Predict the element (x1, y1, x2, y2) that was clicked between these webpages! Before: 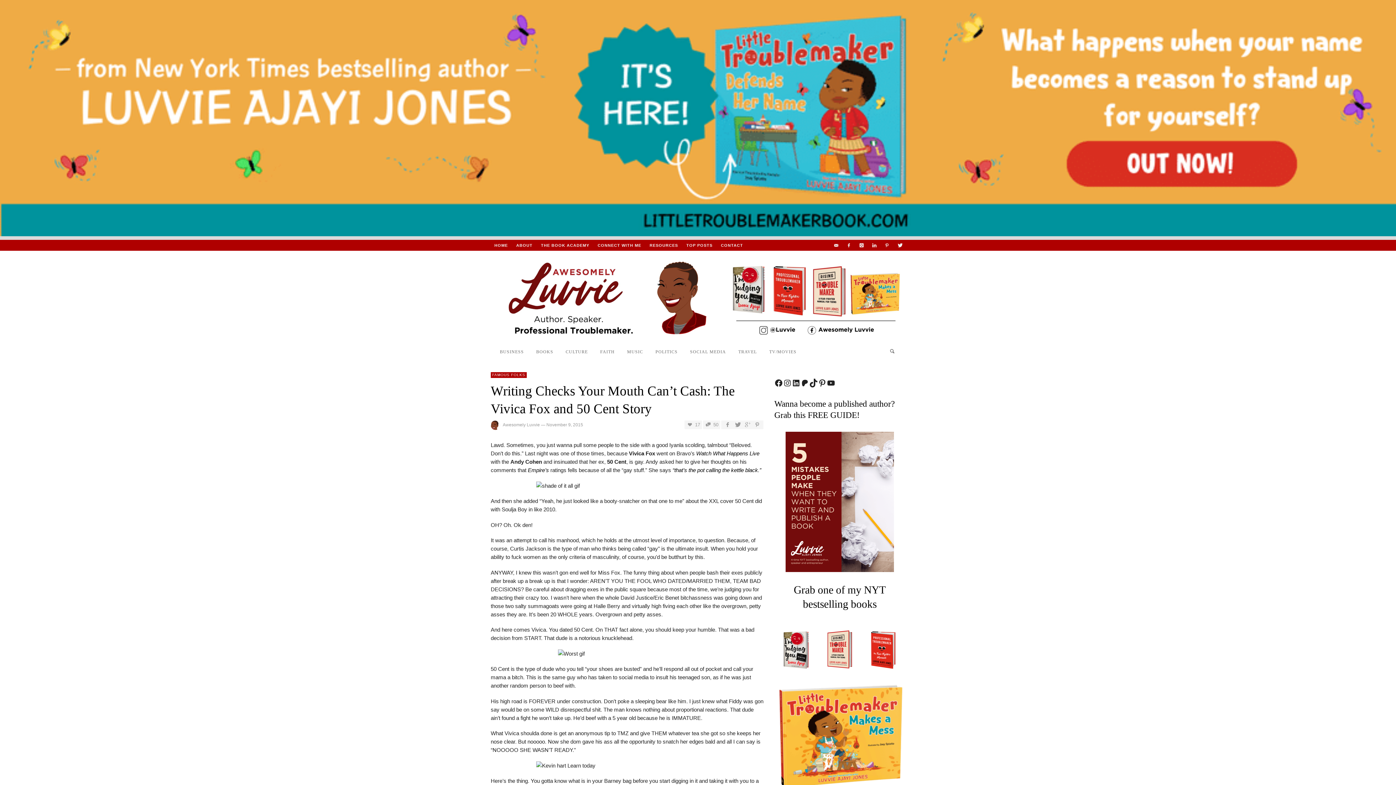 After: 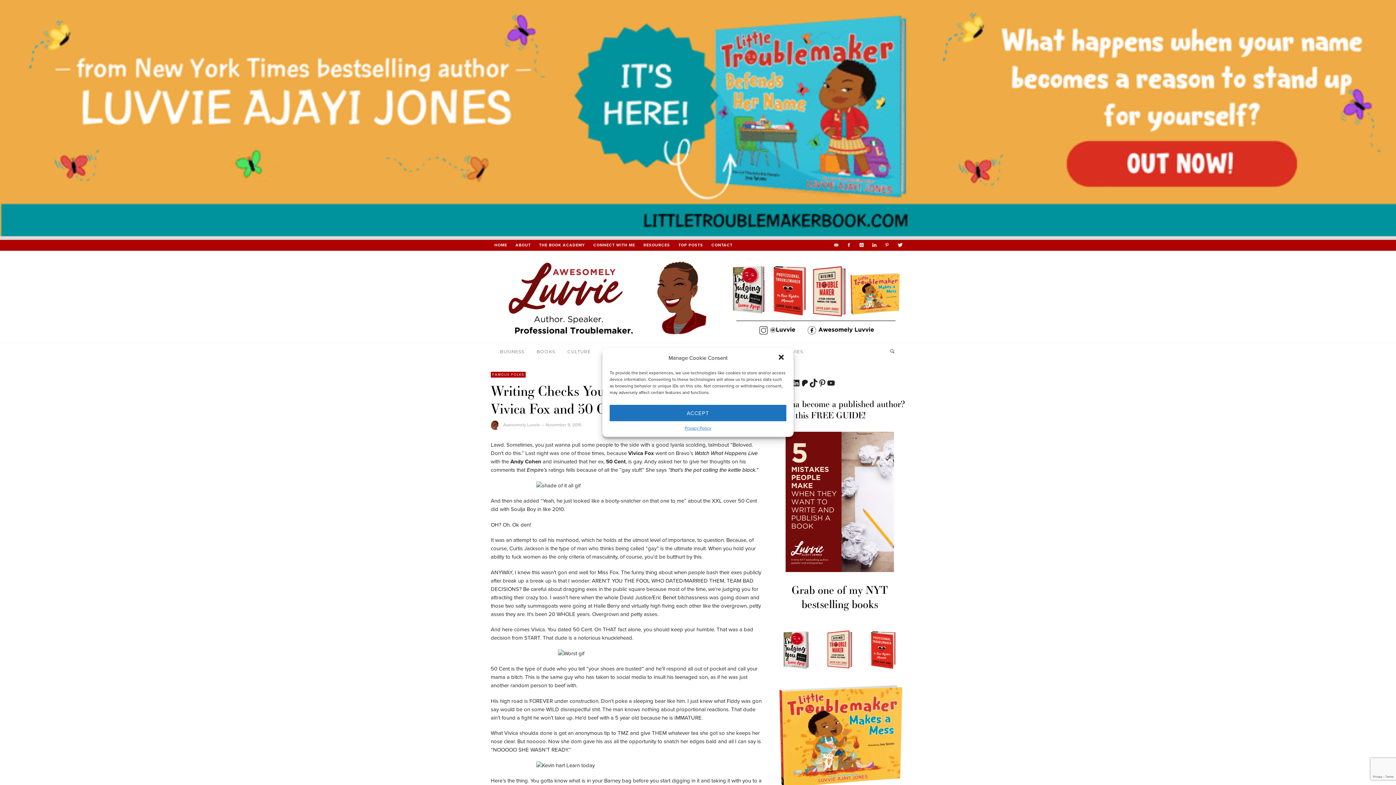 Action: bbox: (785, 432, 894, 572)